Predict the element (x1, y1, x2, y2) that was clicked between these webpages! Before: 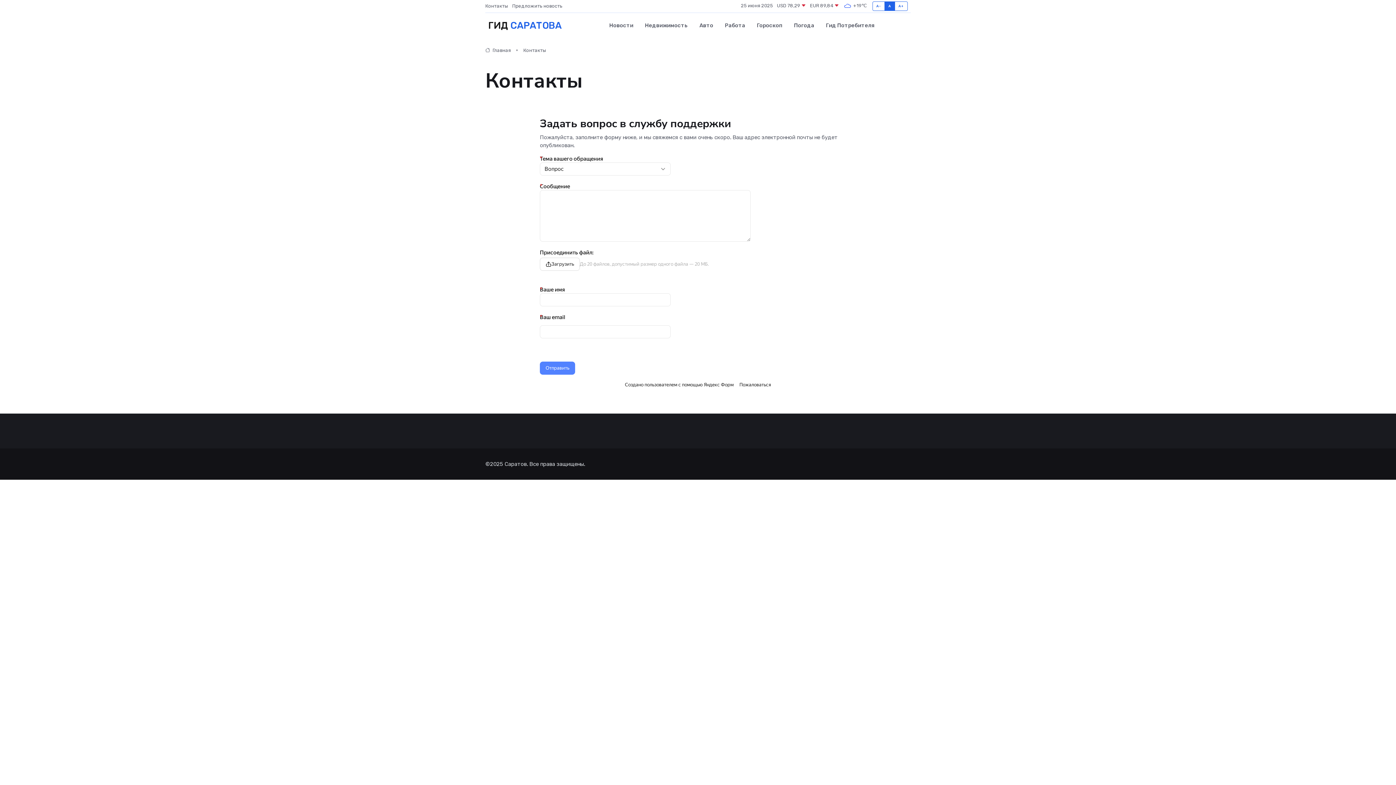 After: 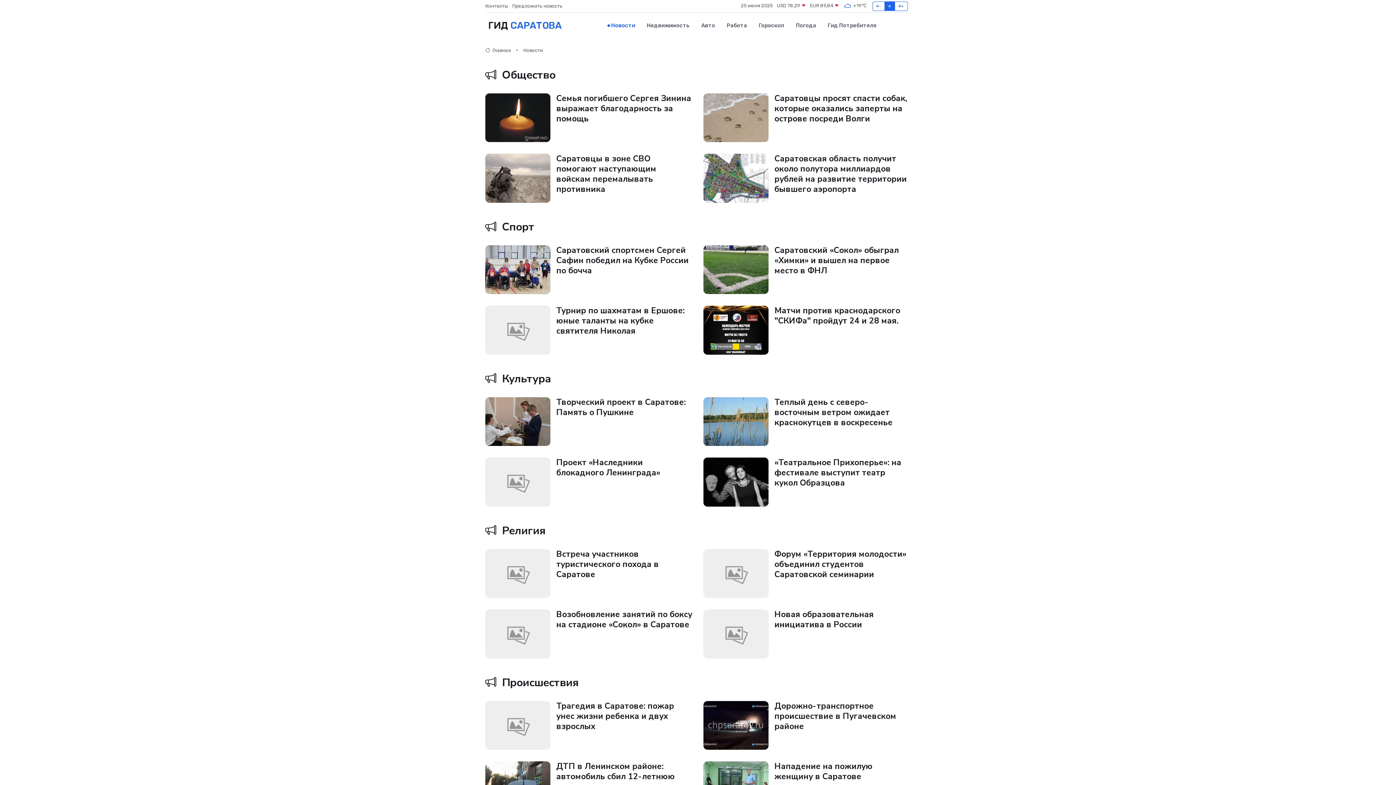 Action: bbox: (603, 14, 639, 36) label: Новости